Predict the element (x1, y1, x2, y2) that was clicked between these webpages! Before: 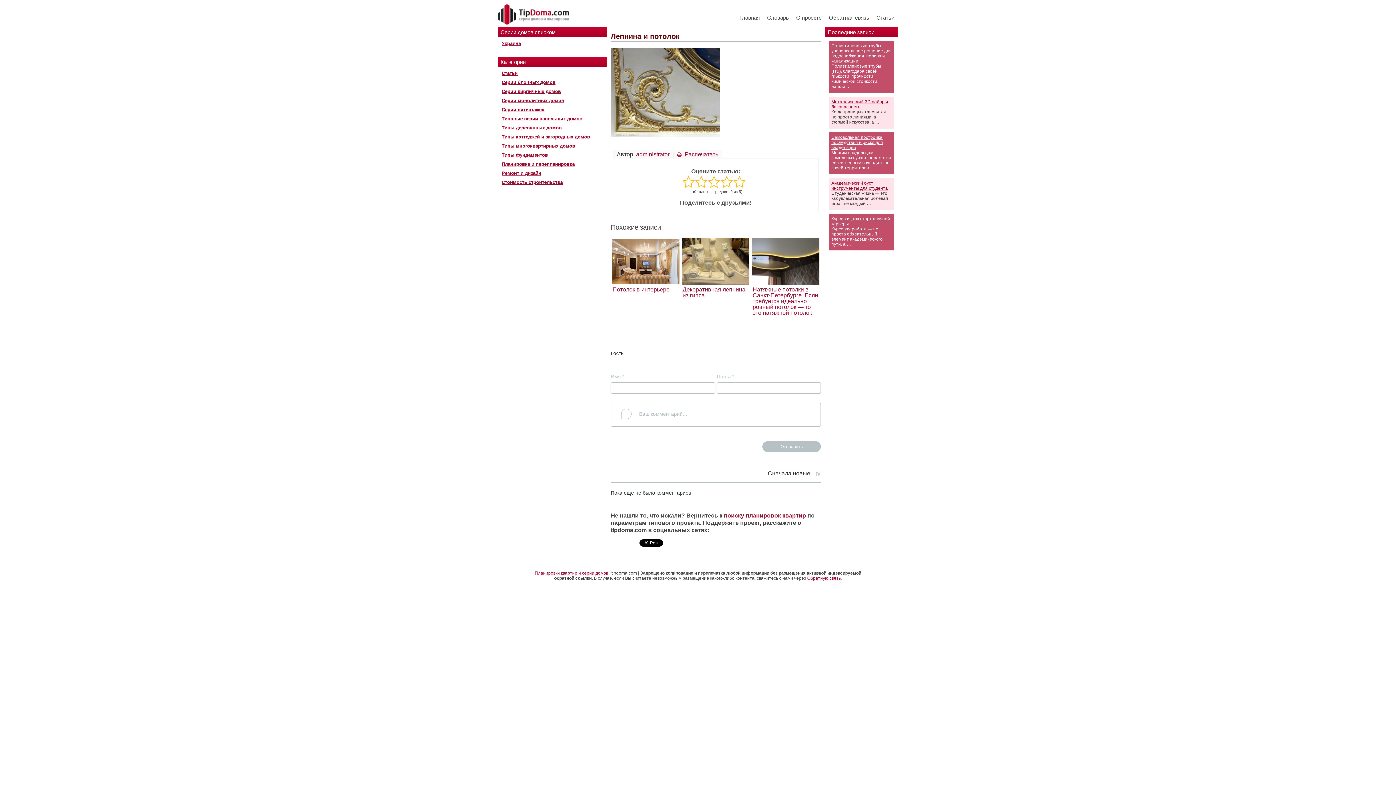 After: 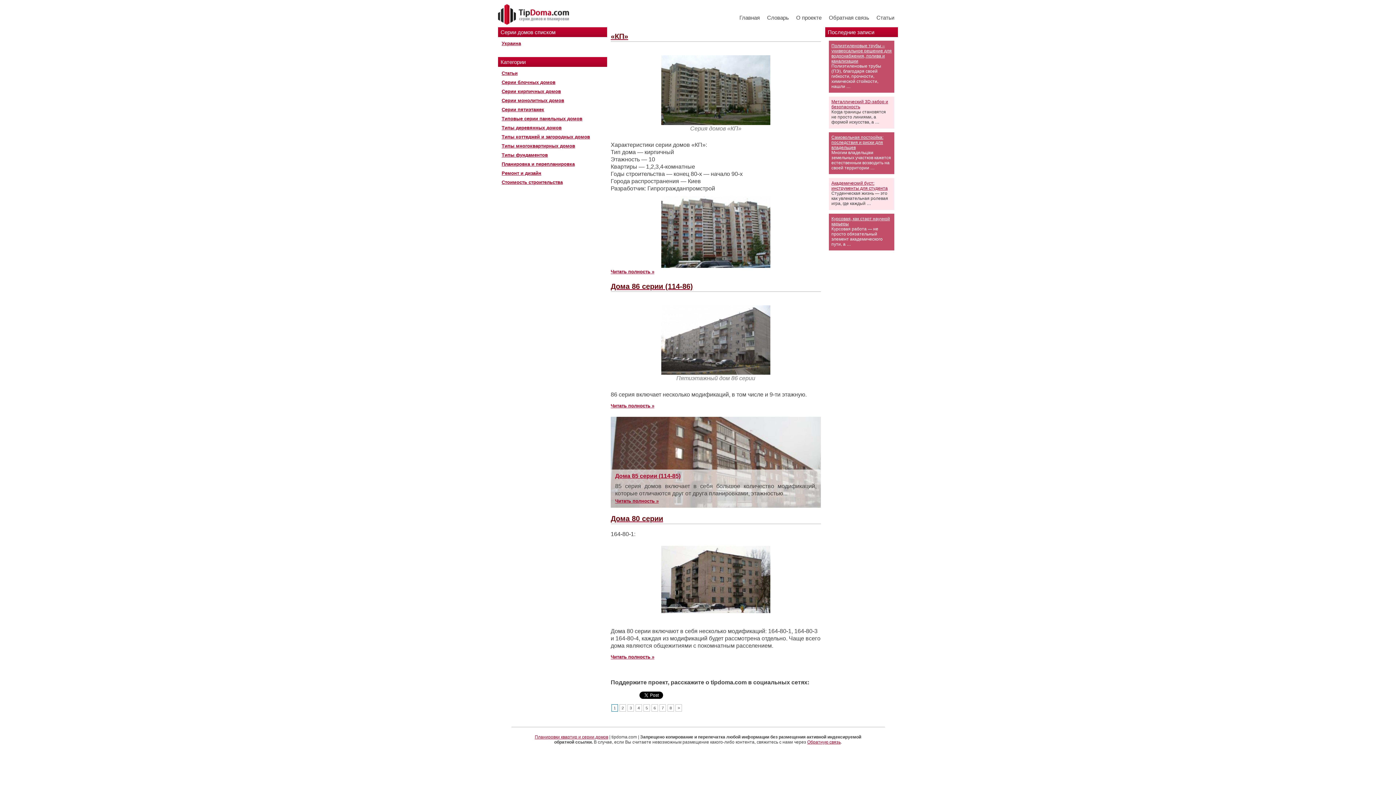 Action: bbox: (501, 88, 561, 94) label: Серии кирпичных домов